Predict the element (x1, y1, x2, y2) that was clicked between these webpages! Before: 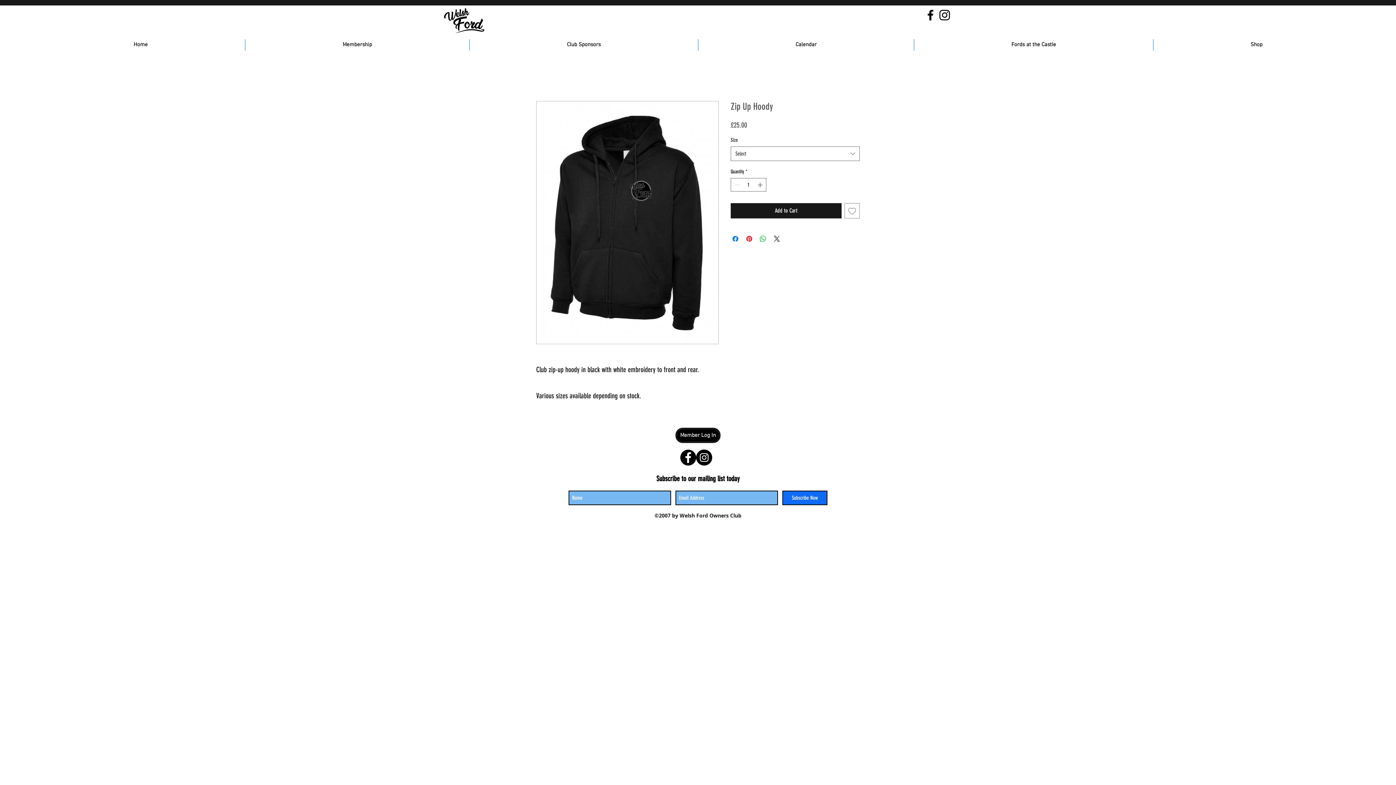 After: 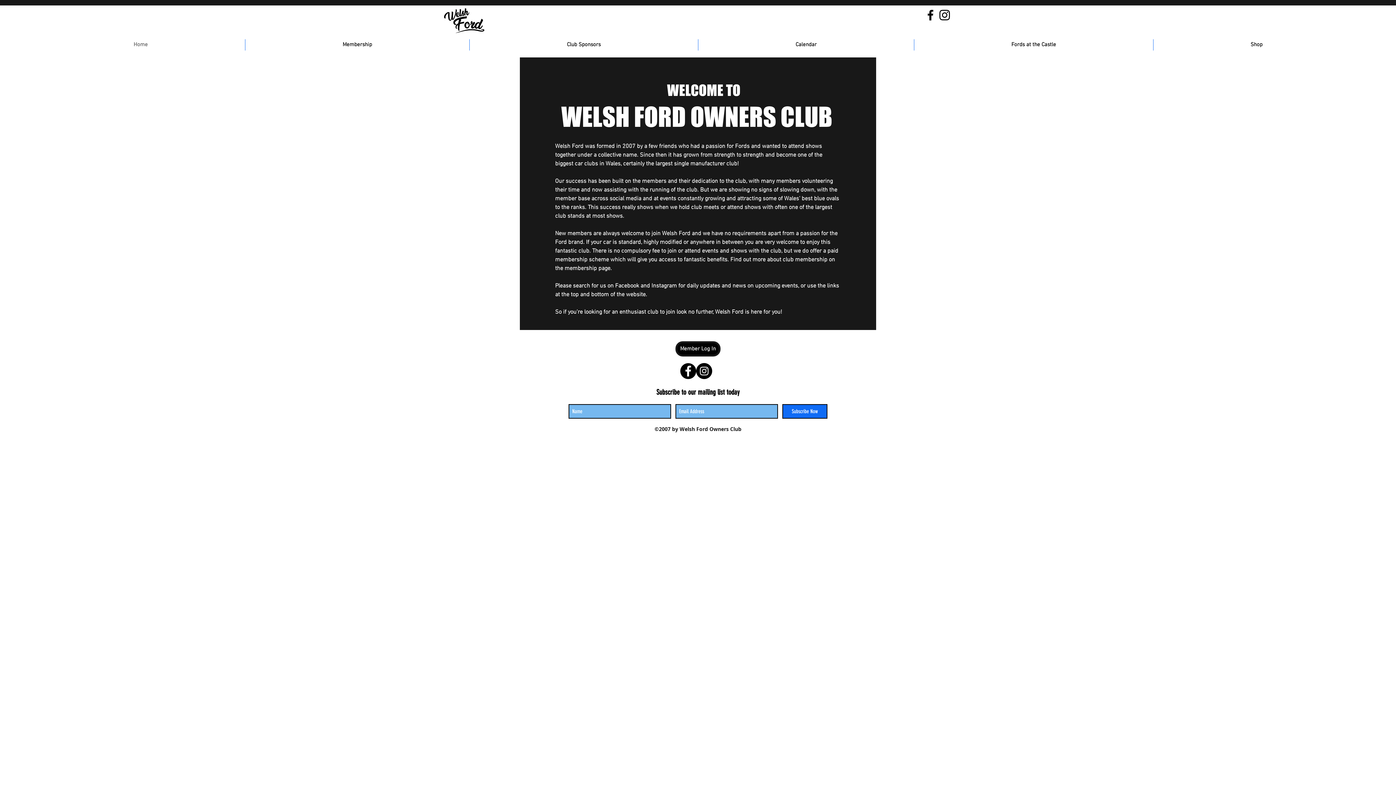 Action: bbox: (444, 8, 484, 33)